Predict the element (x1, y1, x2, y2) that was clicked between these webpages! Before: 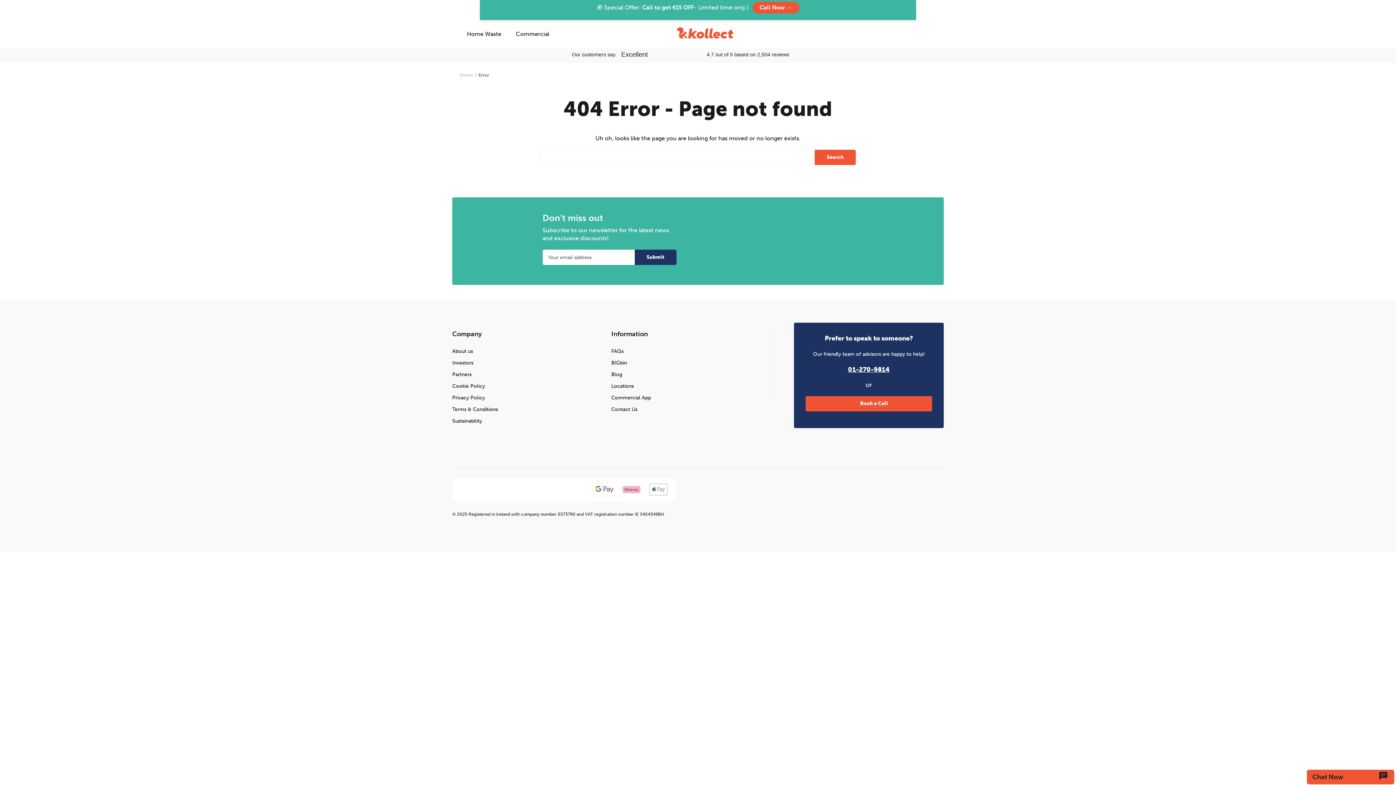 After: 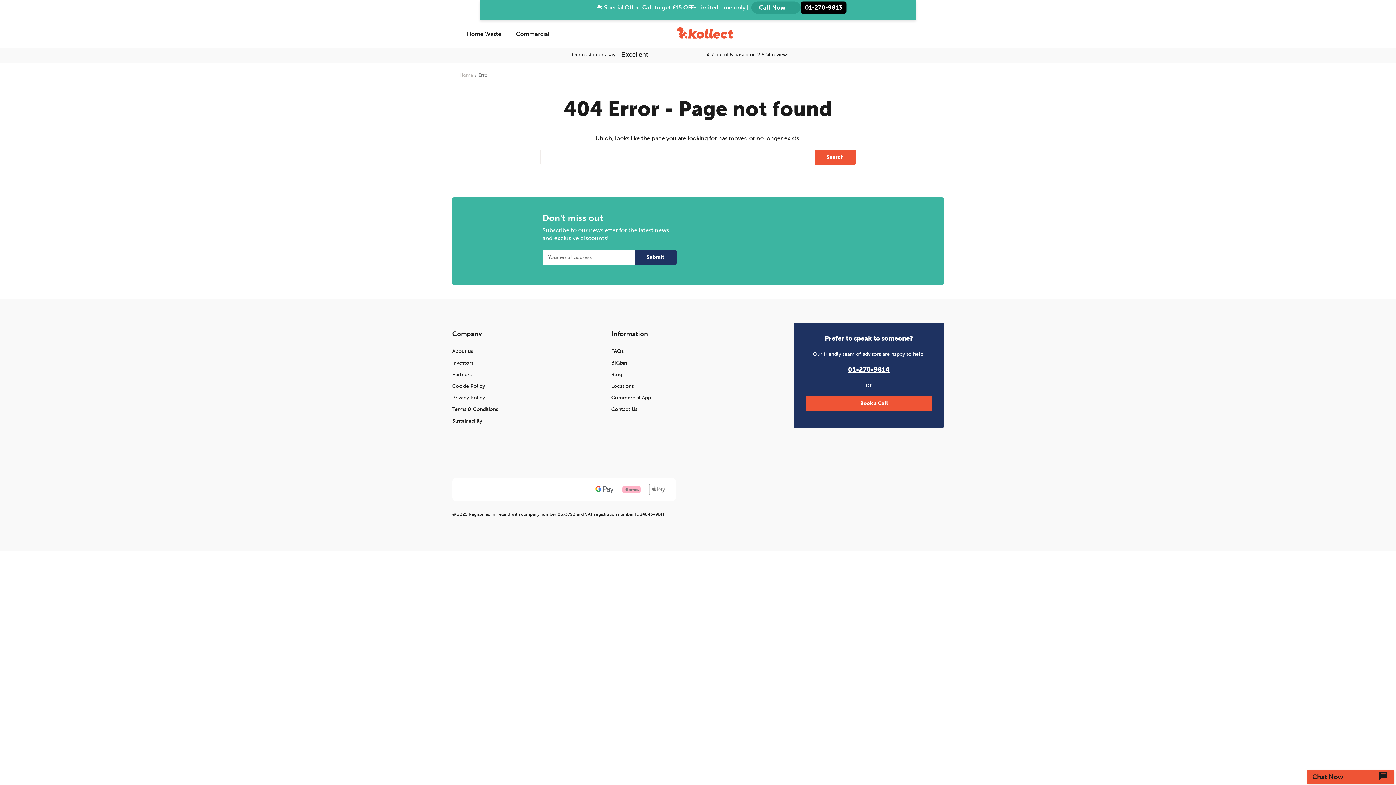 Action: label: Call Now → bbox: (752, 1, 799, 13)